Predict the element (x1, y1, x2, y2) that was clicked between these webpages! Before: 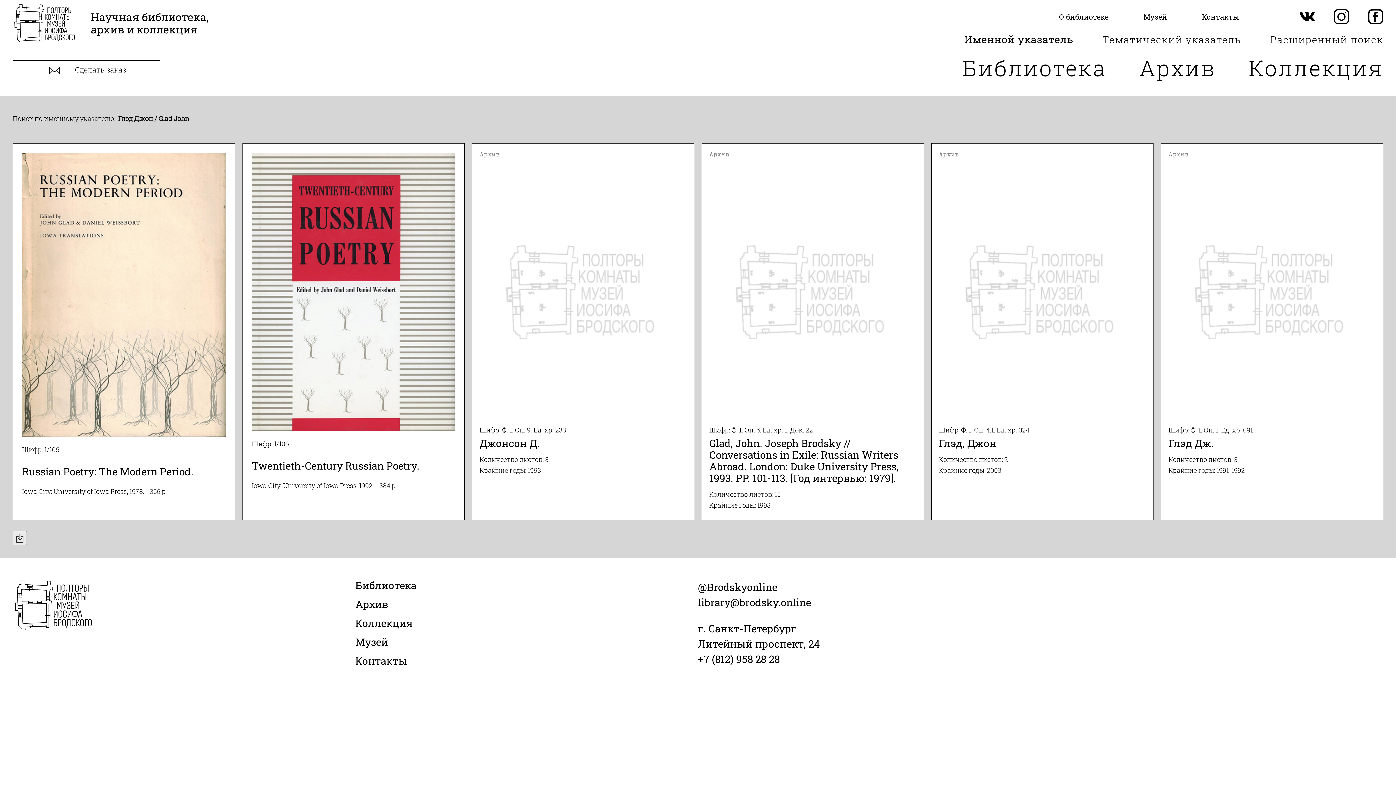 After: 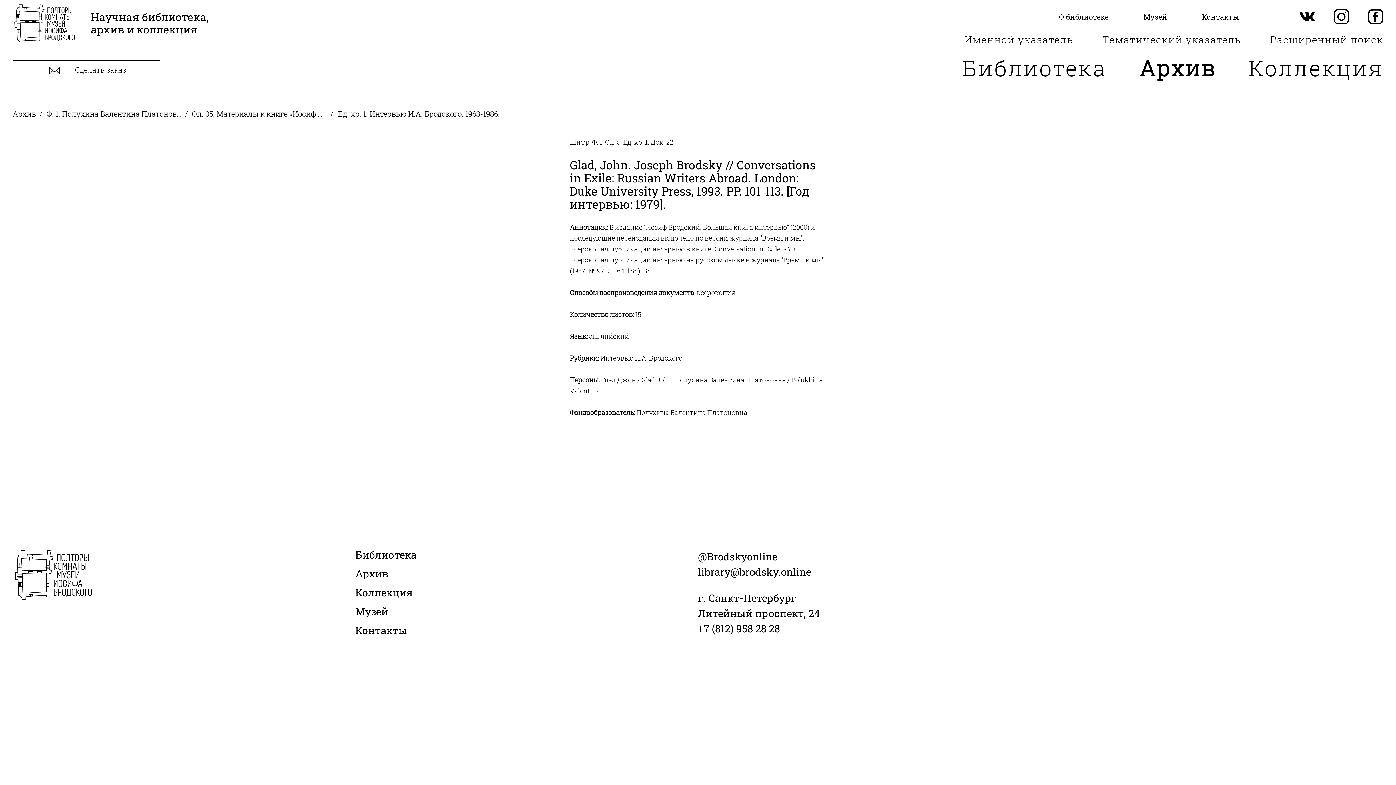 Action: label: Архив 
Шифр: Ф. 1. Оп. 5. Ед. хр. 1. Док. 22
Glad, John. Joseph Brodsky // Conversations in Exile: Russian Writers Abroad. London: Duke University Press, 1993. PP. 101-113. [Год интервью: 1979].

Количество листов: 15

Крайние годы: 1993 bbox: (701, 143, 924, 520)